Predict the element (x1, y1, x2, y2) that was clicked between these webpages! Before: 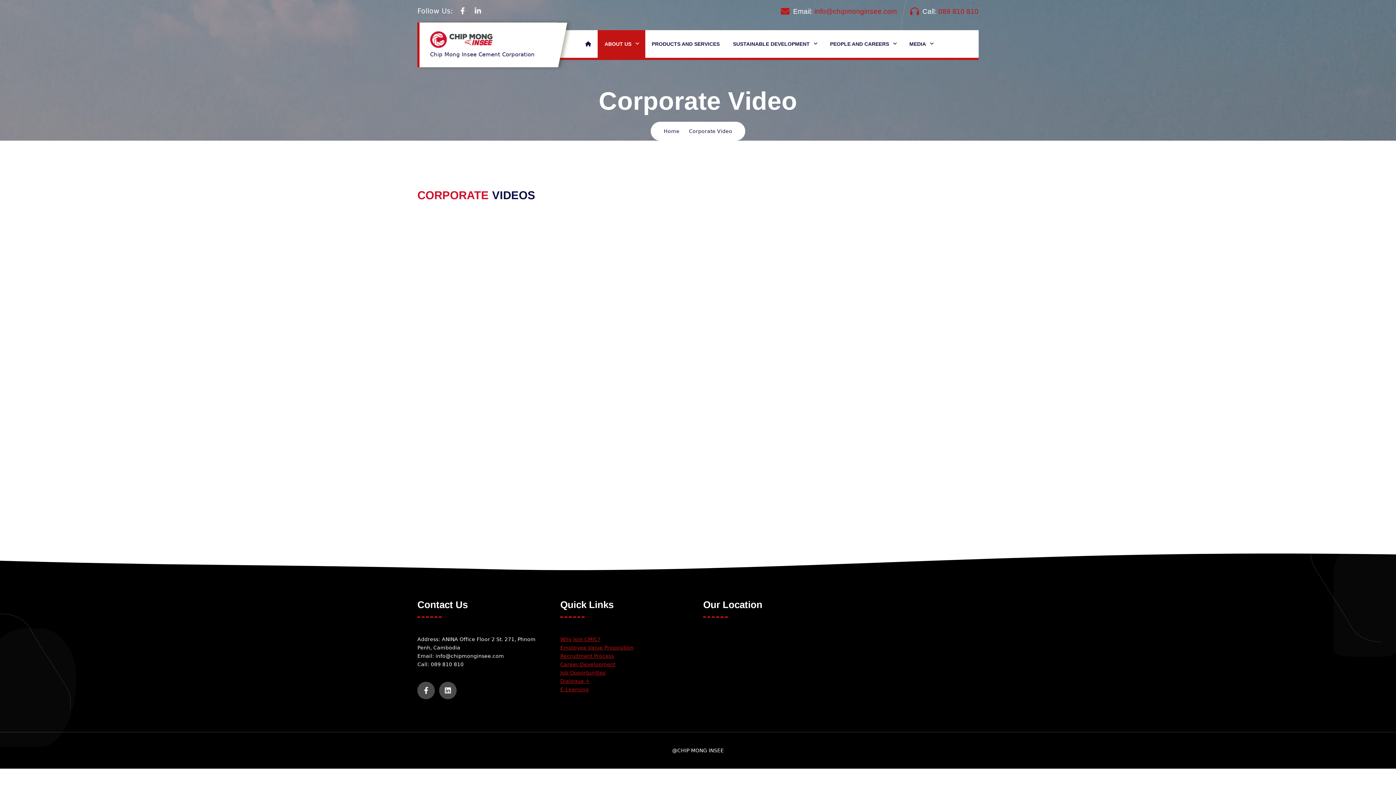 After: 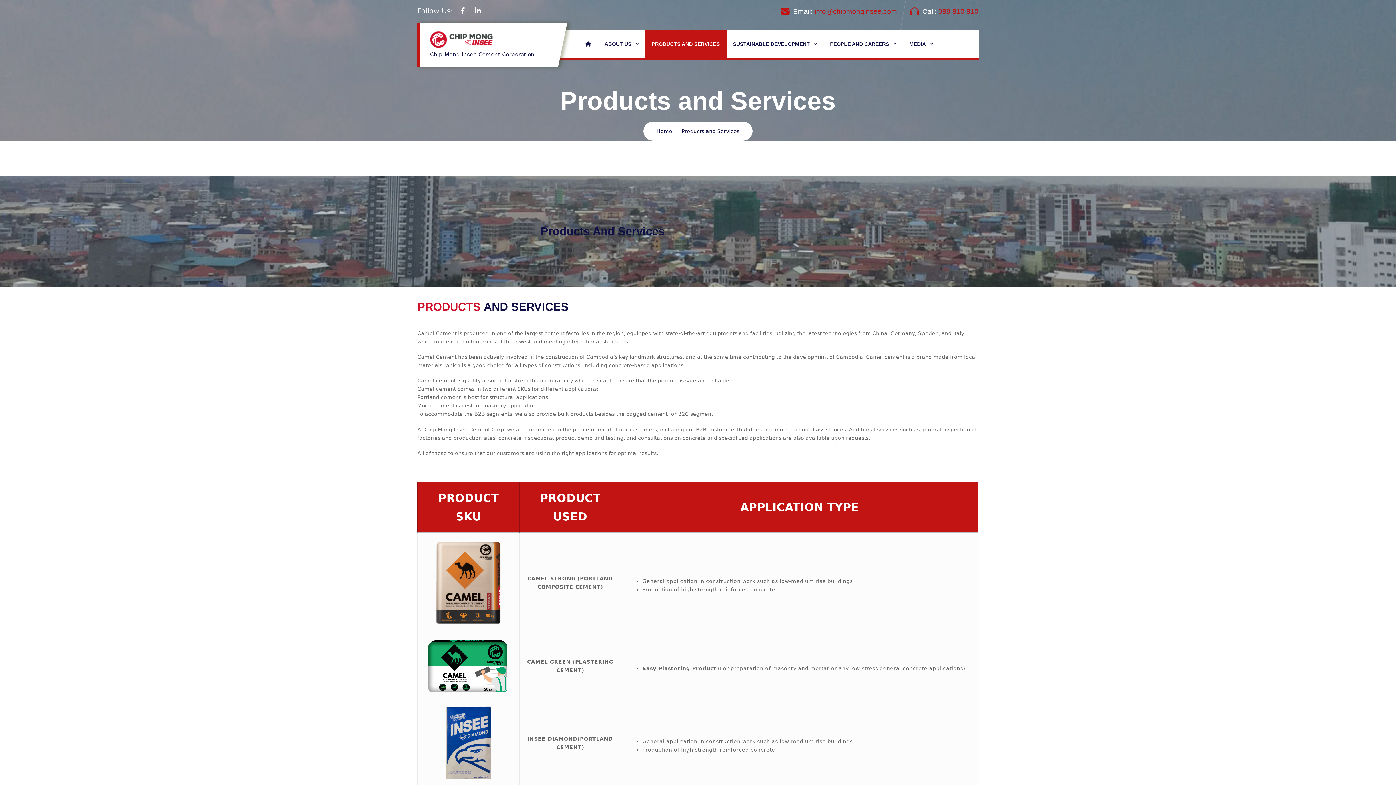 Action: label: PRODUCTS AND SERVICES bbox: (644, 30, 726, 57)